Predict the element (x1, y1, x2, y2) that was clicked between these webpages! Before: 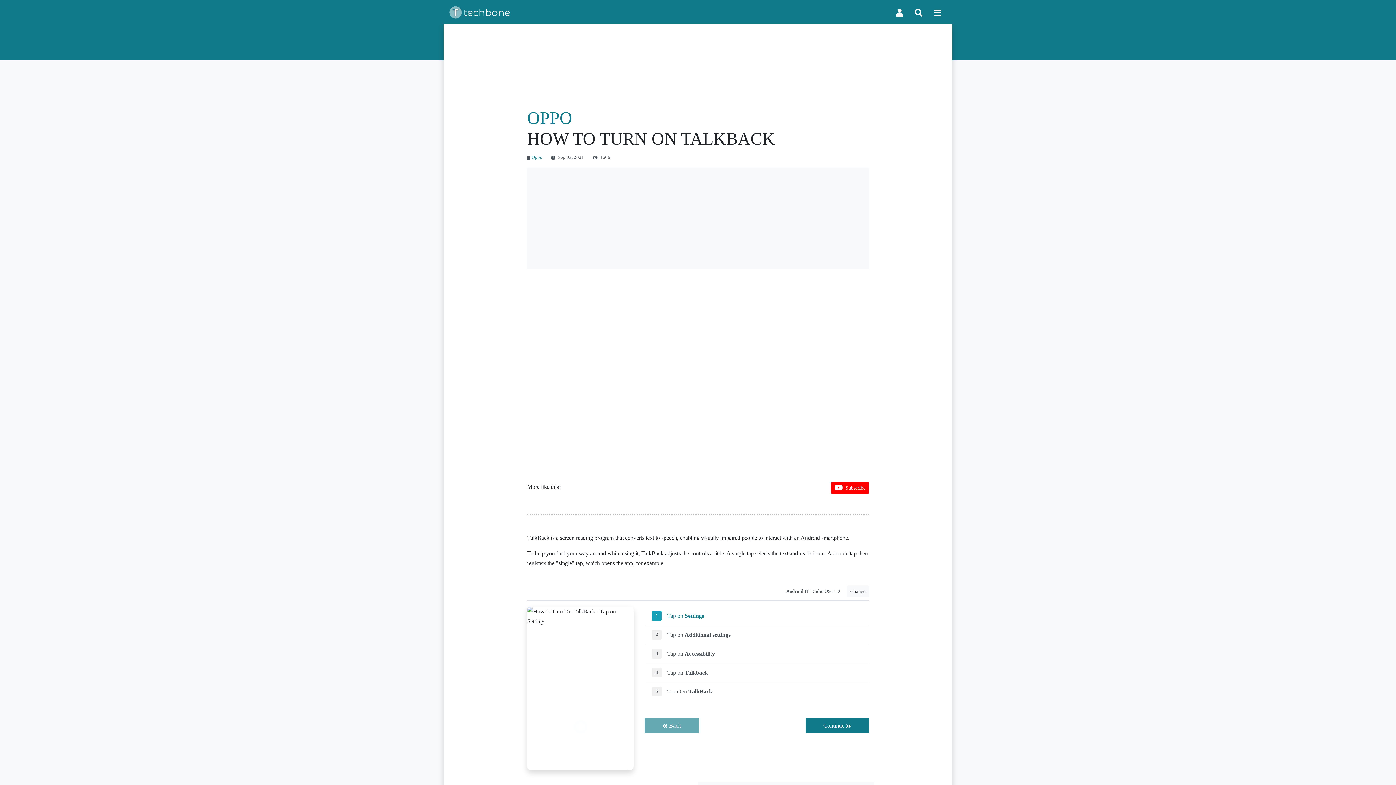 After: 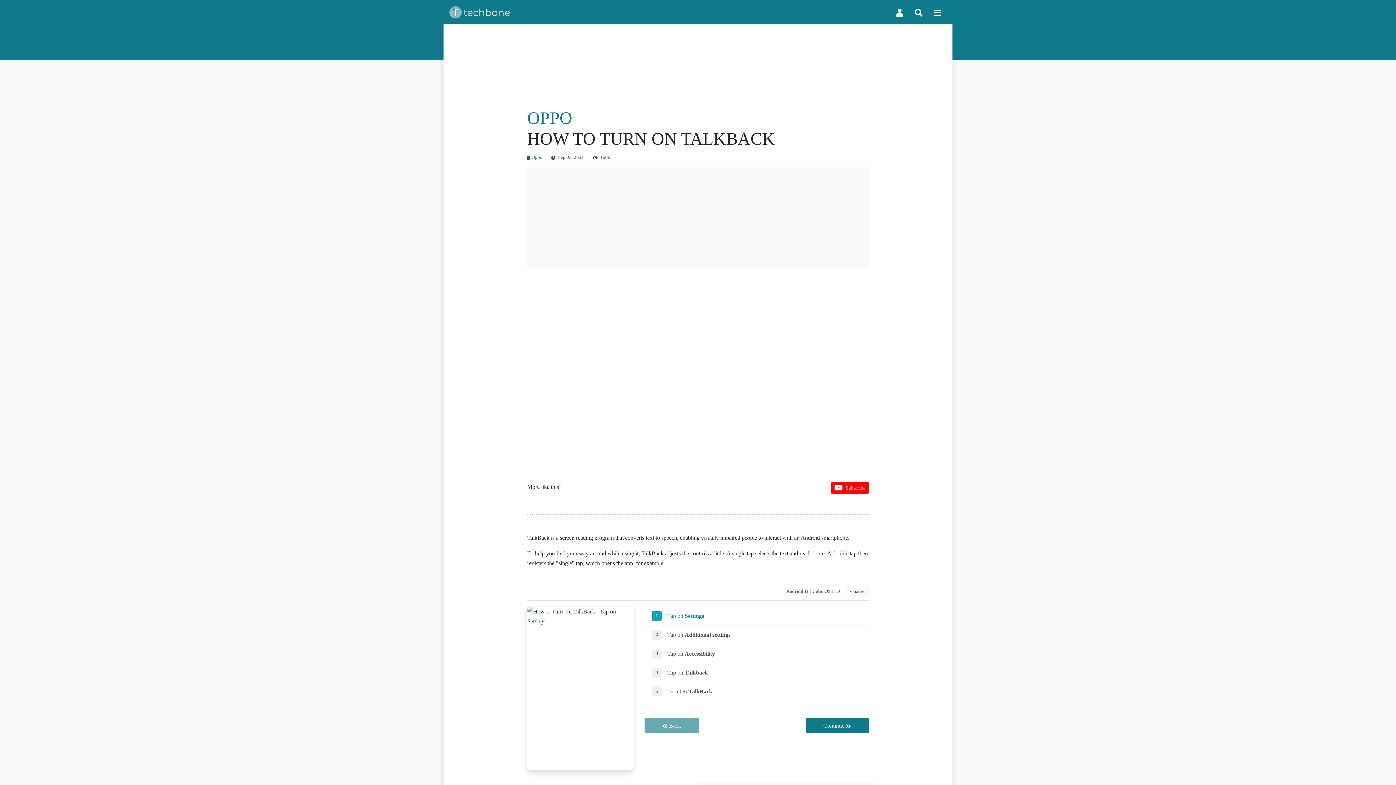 Action: label: Toggle navigation bbox: (890, 2, 909, 21)